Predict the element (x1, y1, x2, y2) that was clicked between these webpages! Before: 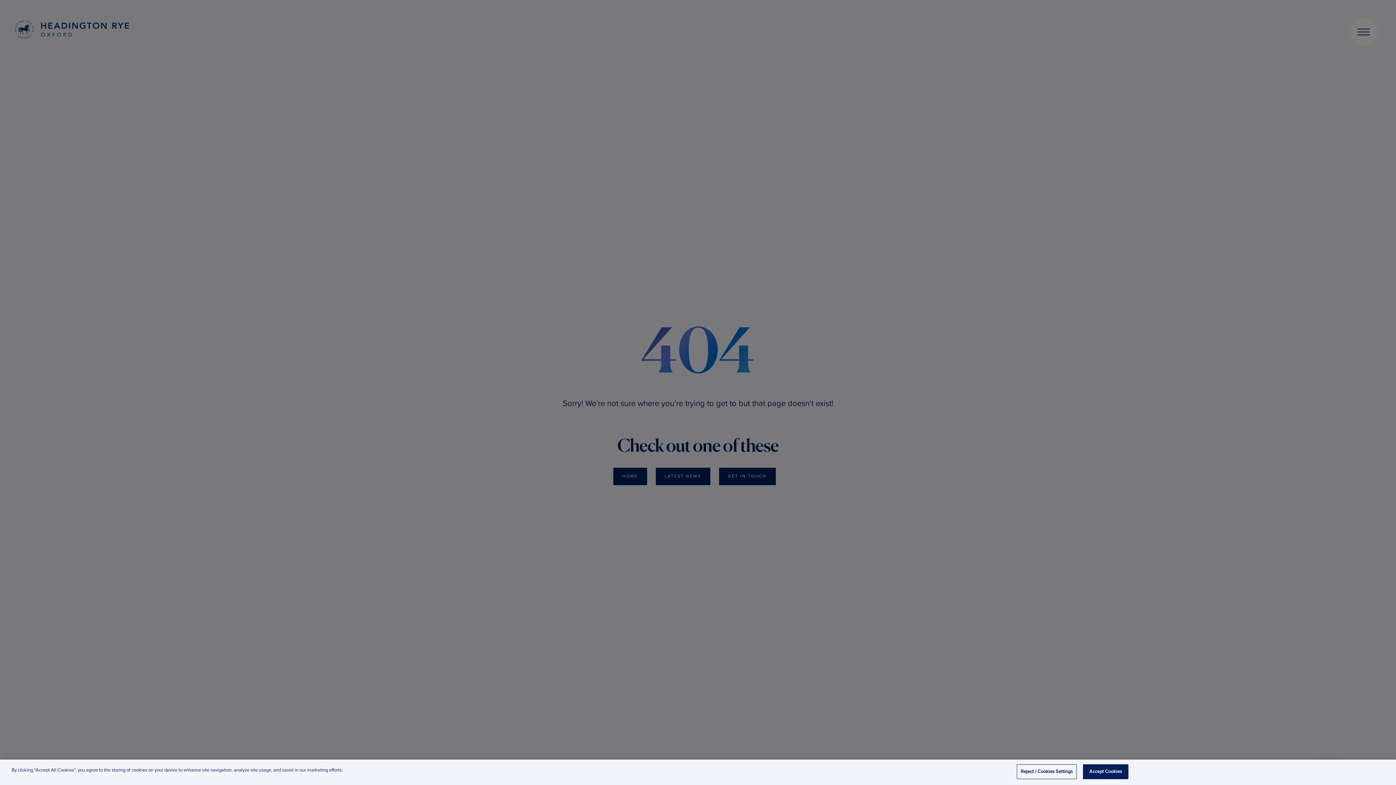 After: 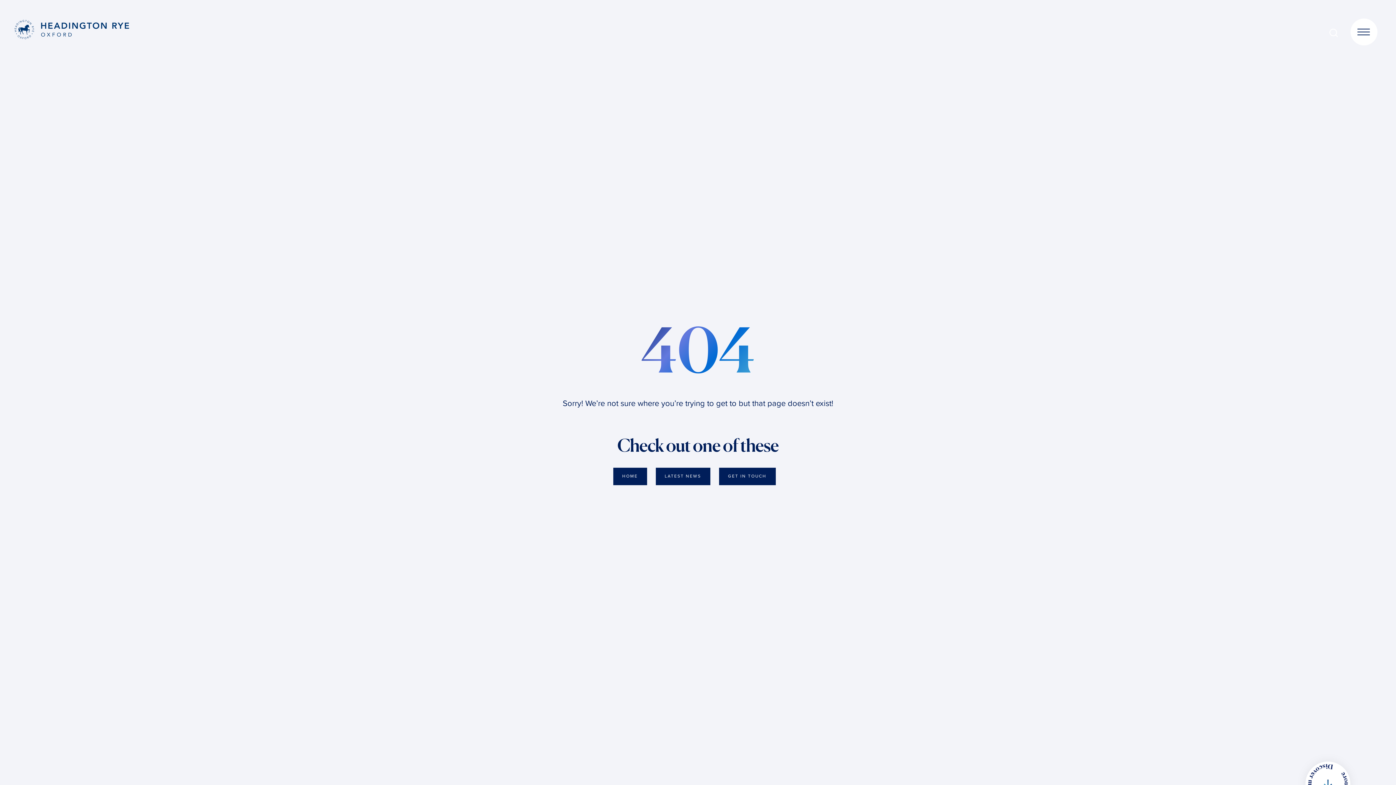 Action: bbox: (1083, 764, 1128, 779) label: Accept Cookies